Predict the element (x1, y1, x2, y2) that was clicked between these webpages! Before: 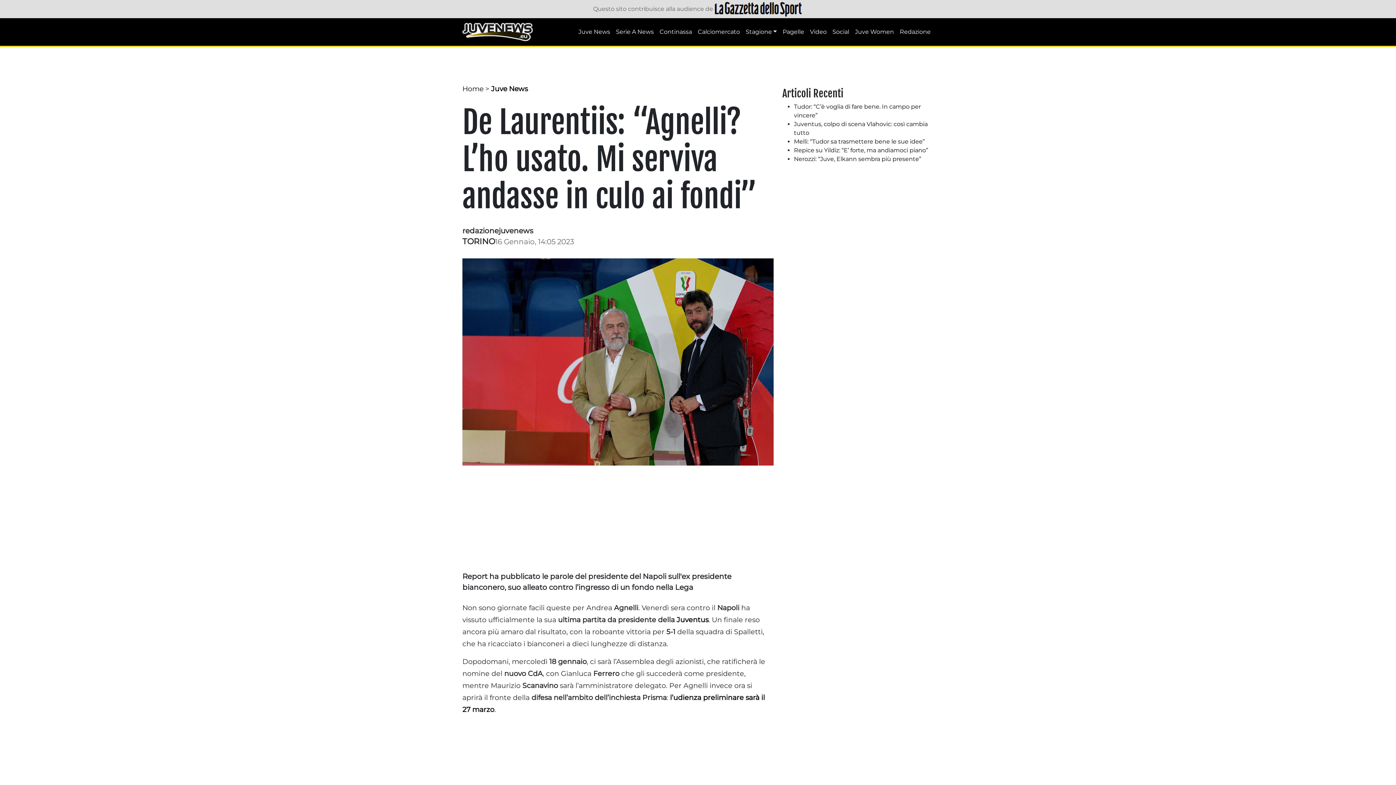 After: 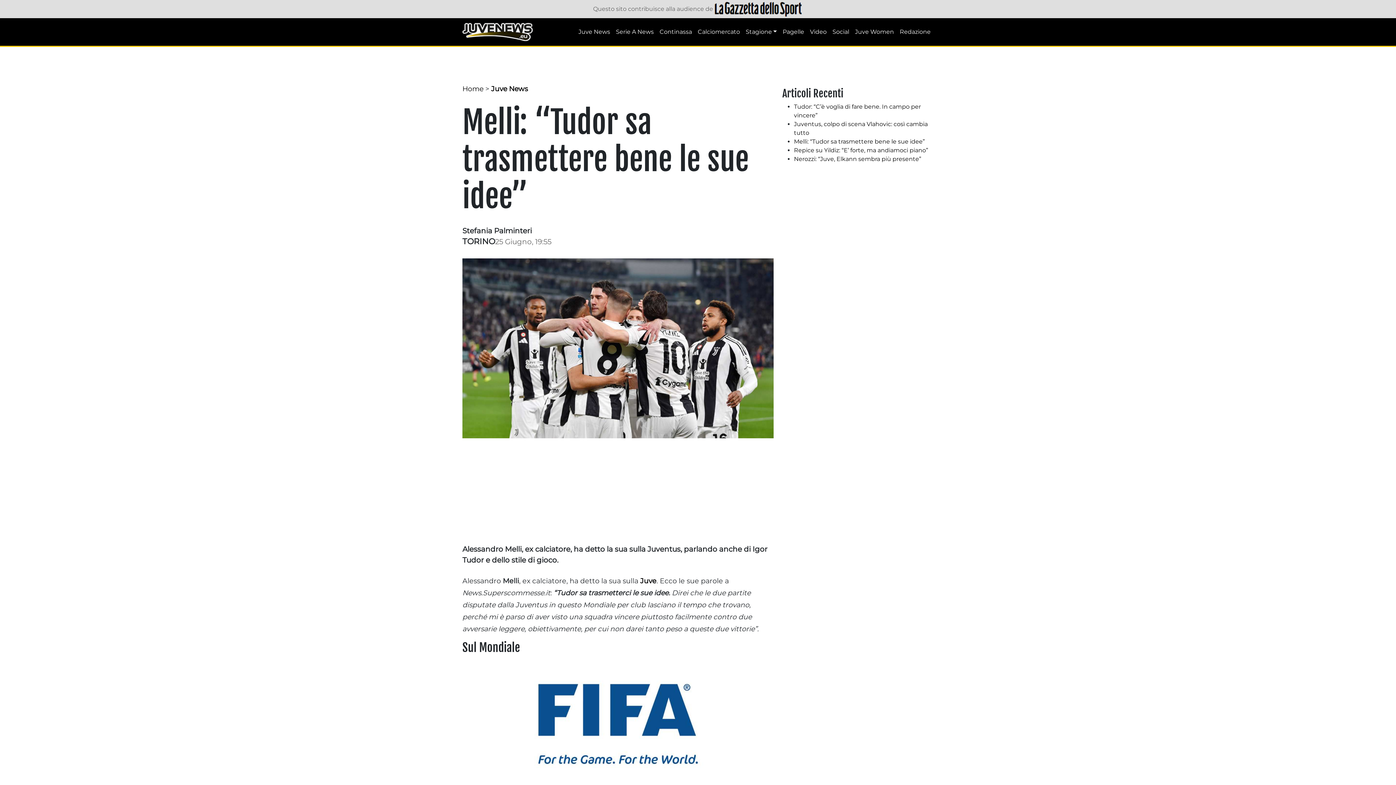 Action: bbox: (794, 138, 925, 145) label: Melli: “Tudor sa trasmettere bene le sue idee”